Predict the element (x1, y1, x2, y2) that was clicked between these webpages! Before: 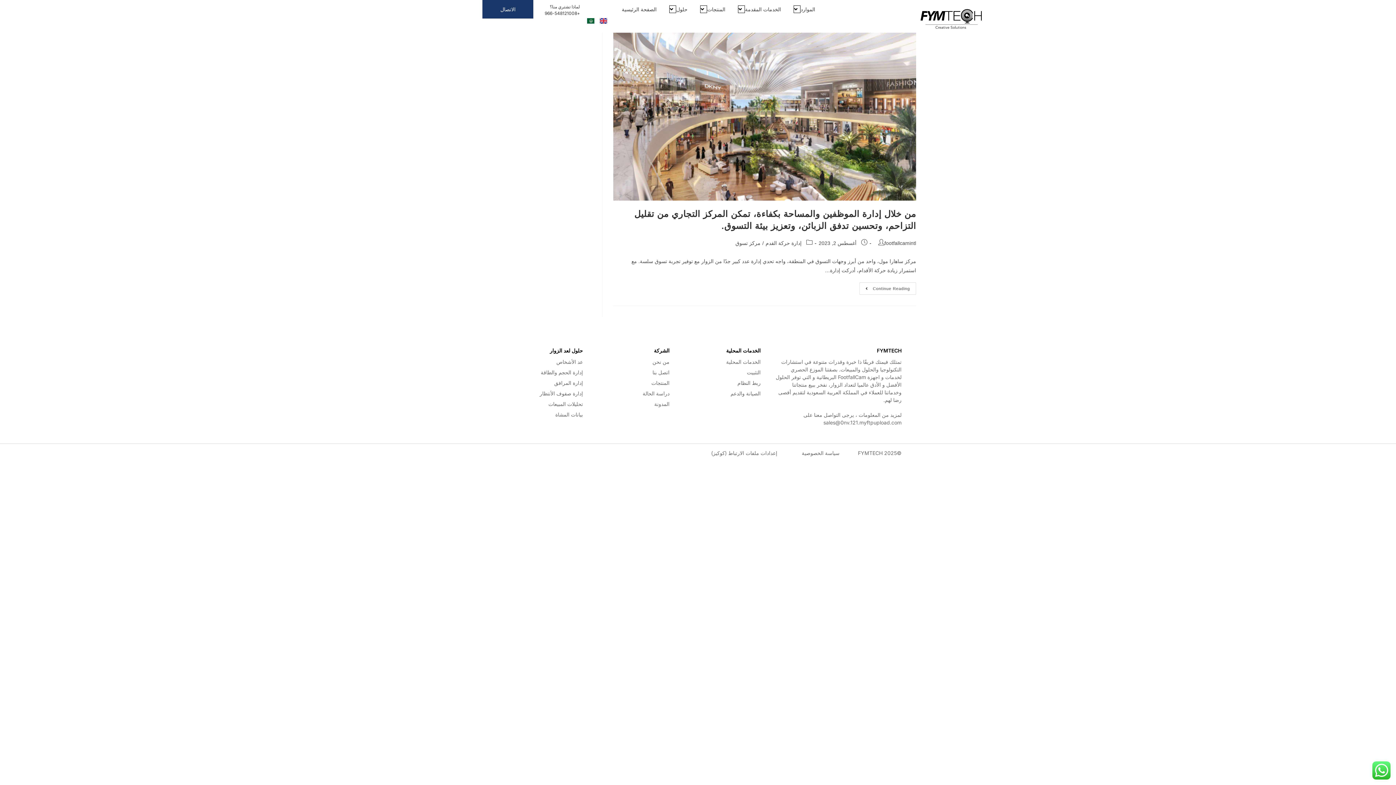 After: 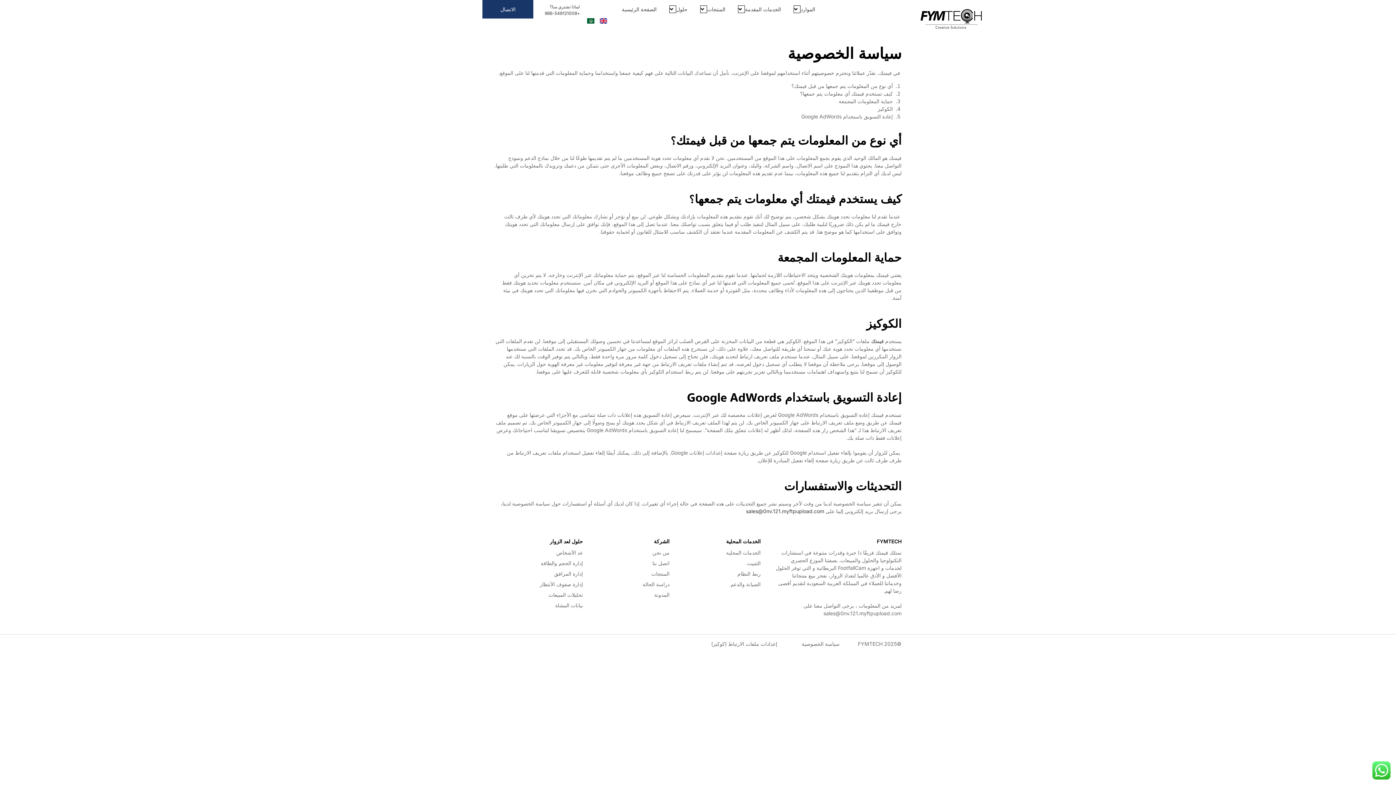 Action: label: سياسة الخصوصية bbox: (802, 450, 839, 456)